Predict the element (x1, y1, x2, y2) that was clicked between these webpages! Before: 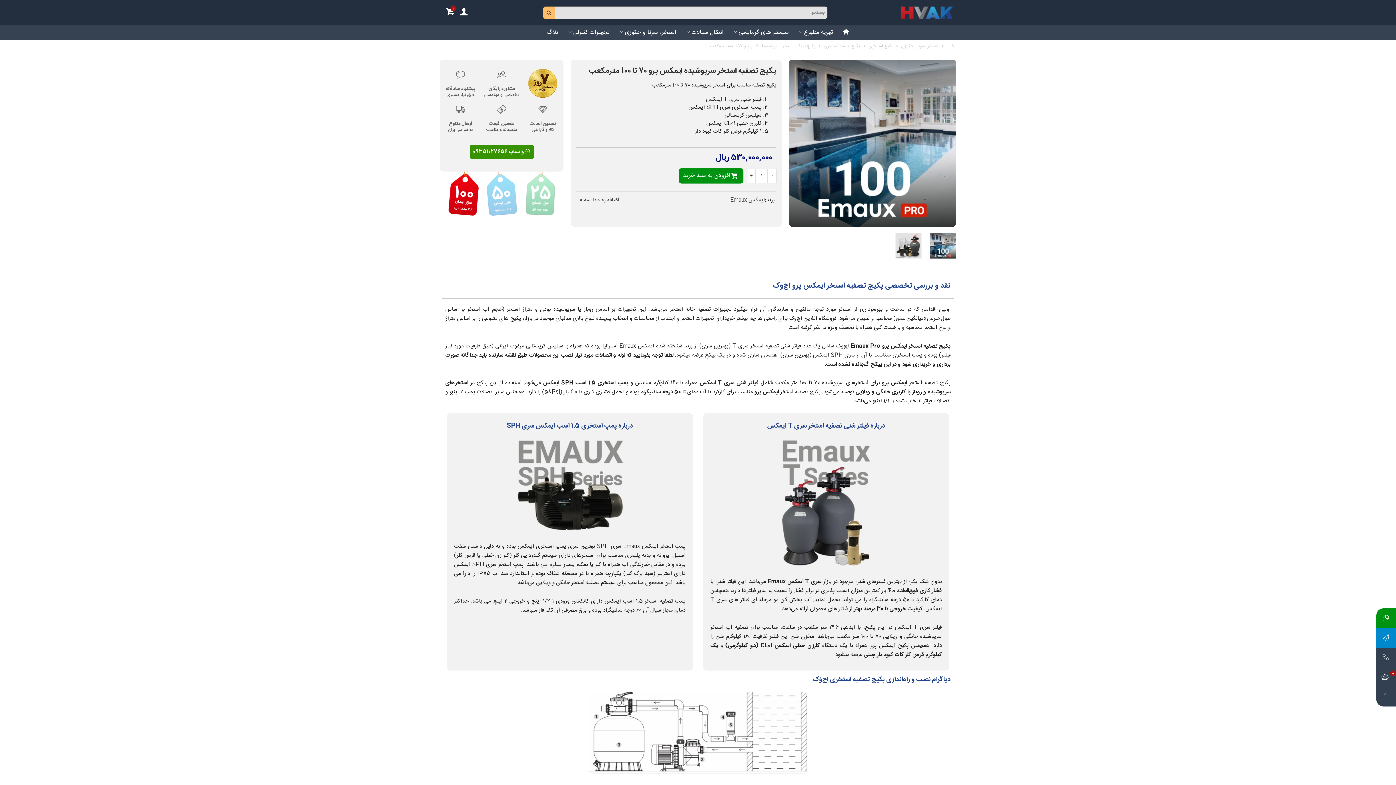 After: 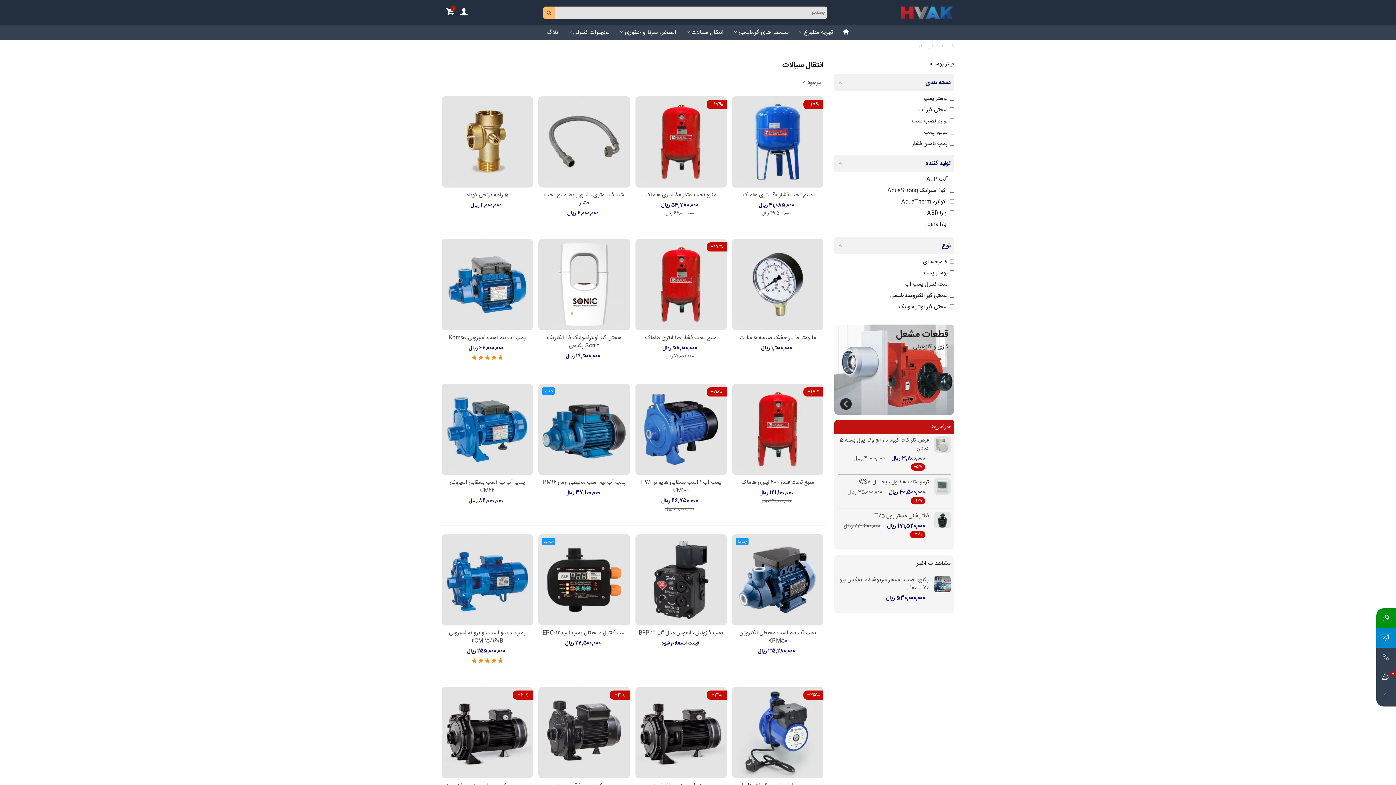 Action: label: iCon in Header bbox: (681, 25, 728, 40)